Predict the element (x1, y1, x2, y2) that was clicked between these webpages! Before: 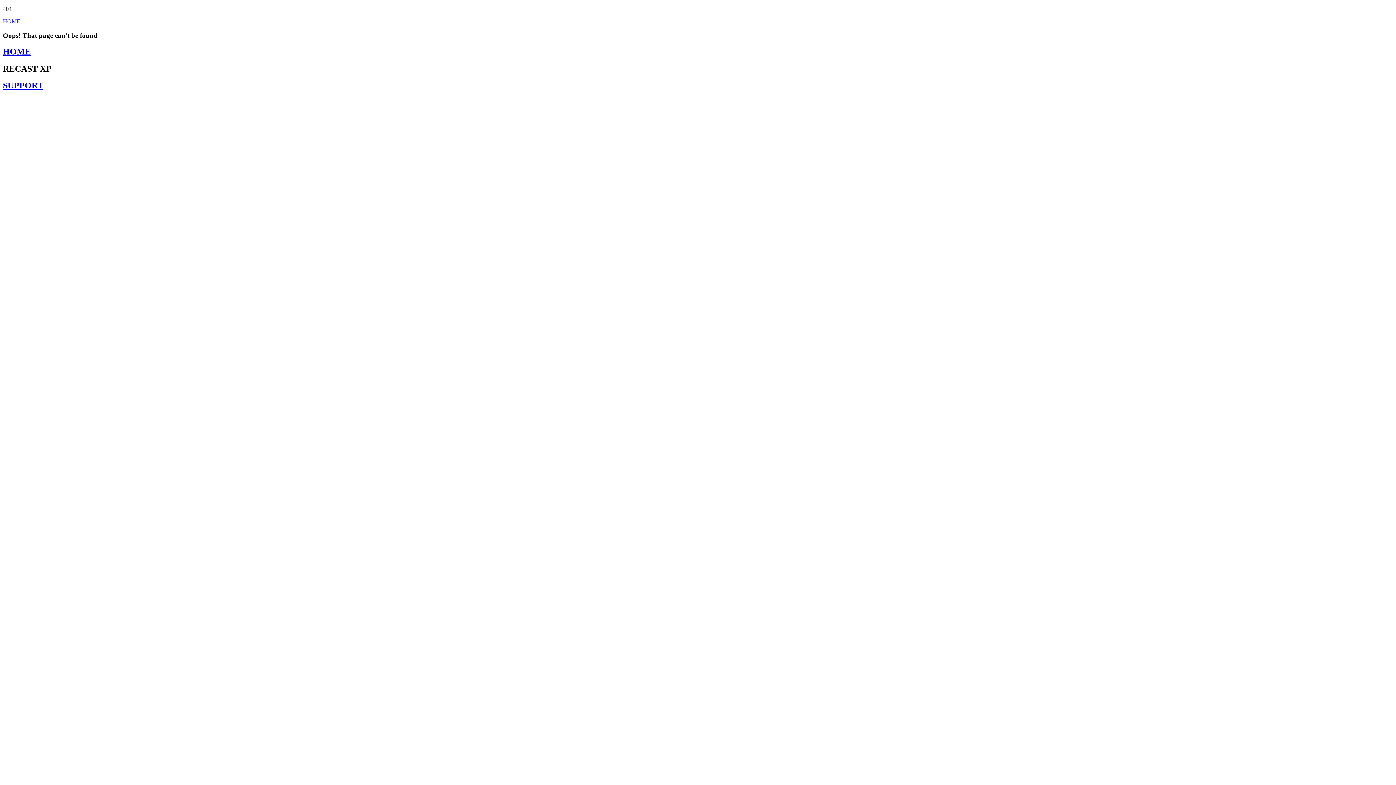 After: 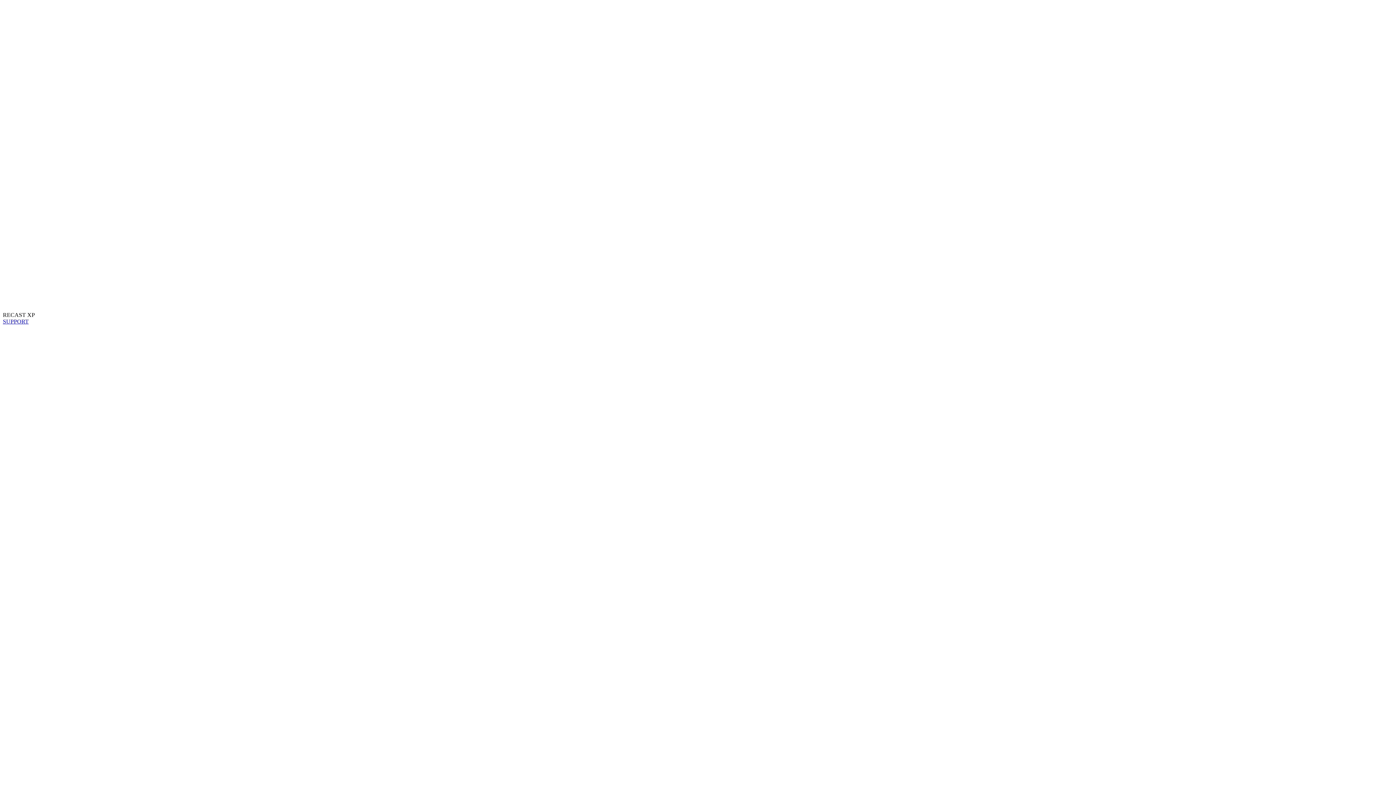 Action: bbox: (2, 18, 20, 24) label: HOME